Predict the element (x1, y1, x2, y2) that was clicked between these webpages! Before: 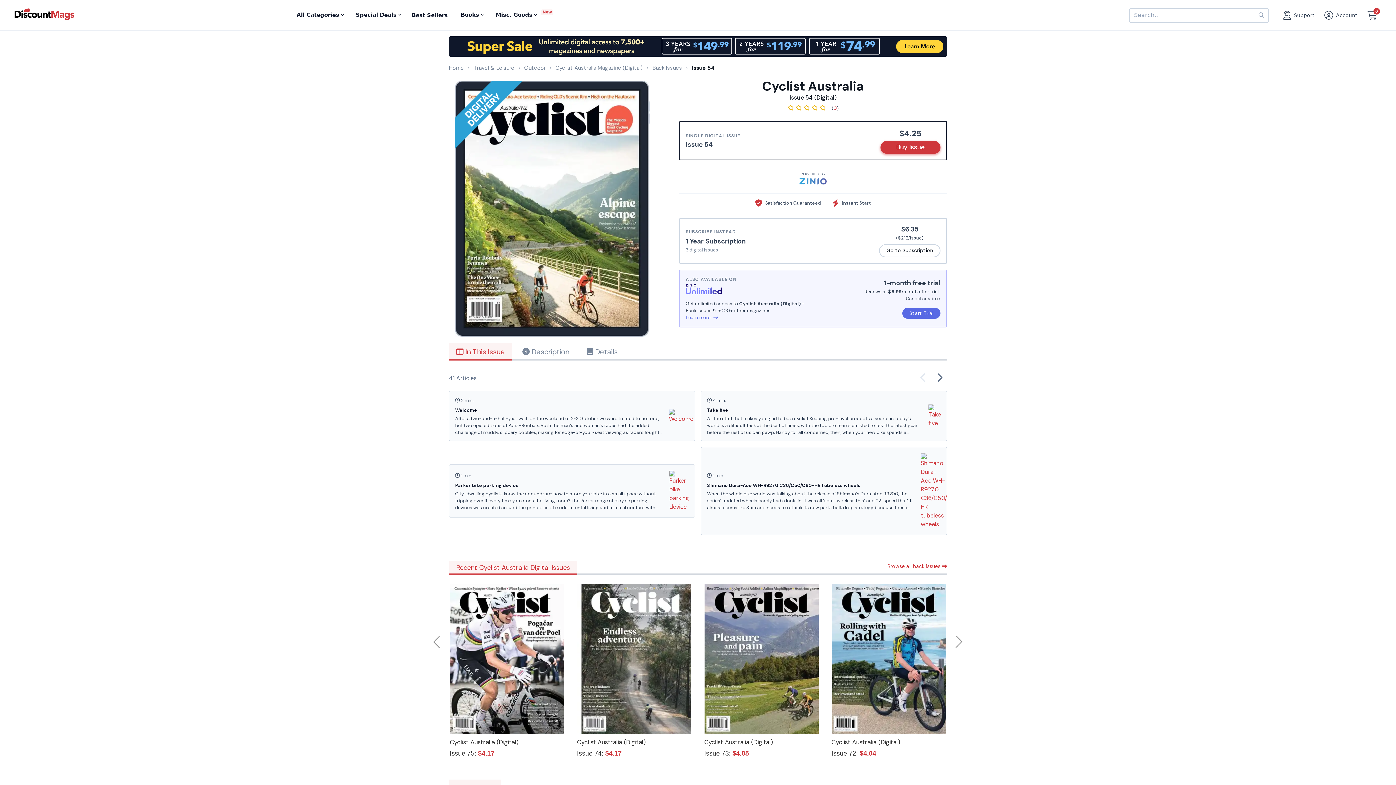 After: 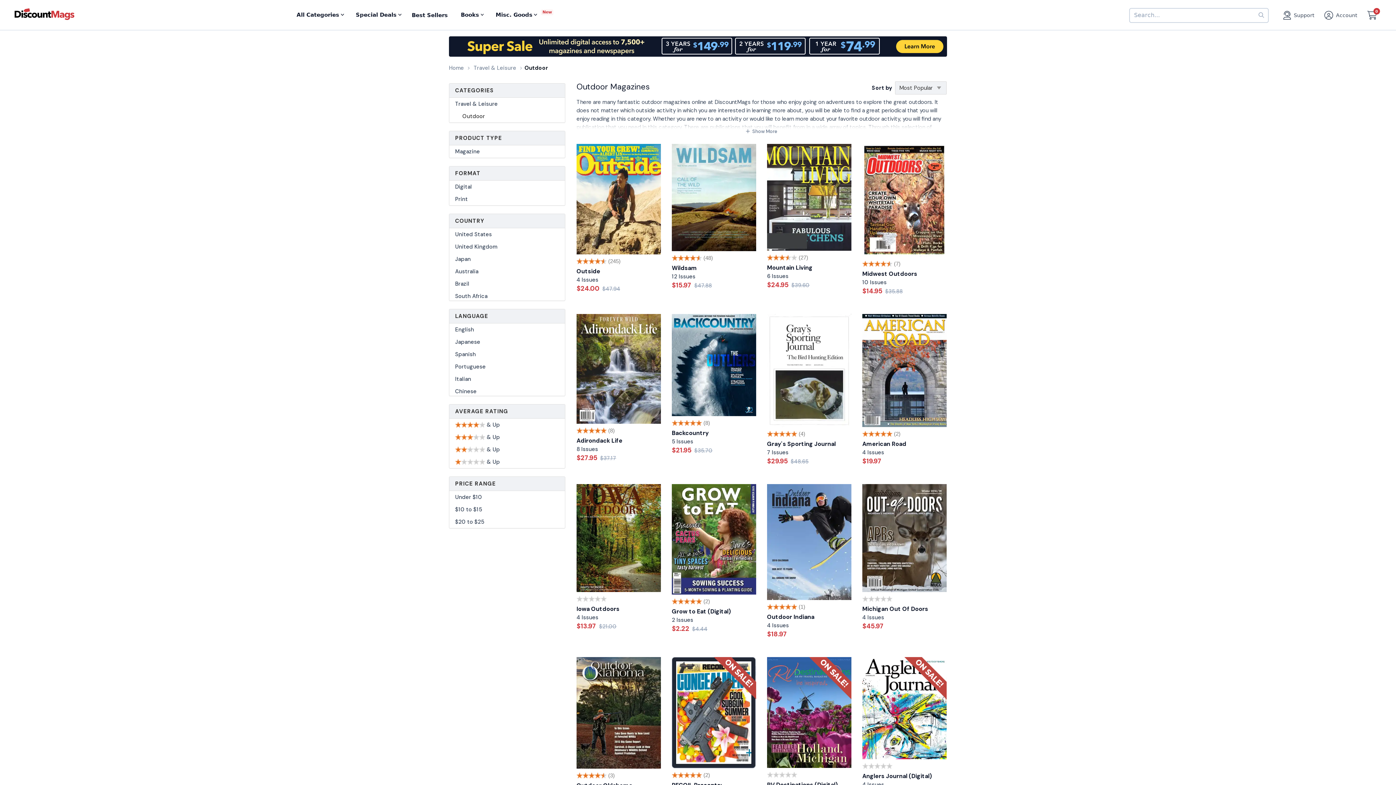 Action: bbox: (524, 64, 545, 71) label: Outdoor